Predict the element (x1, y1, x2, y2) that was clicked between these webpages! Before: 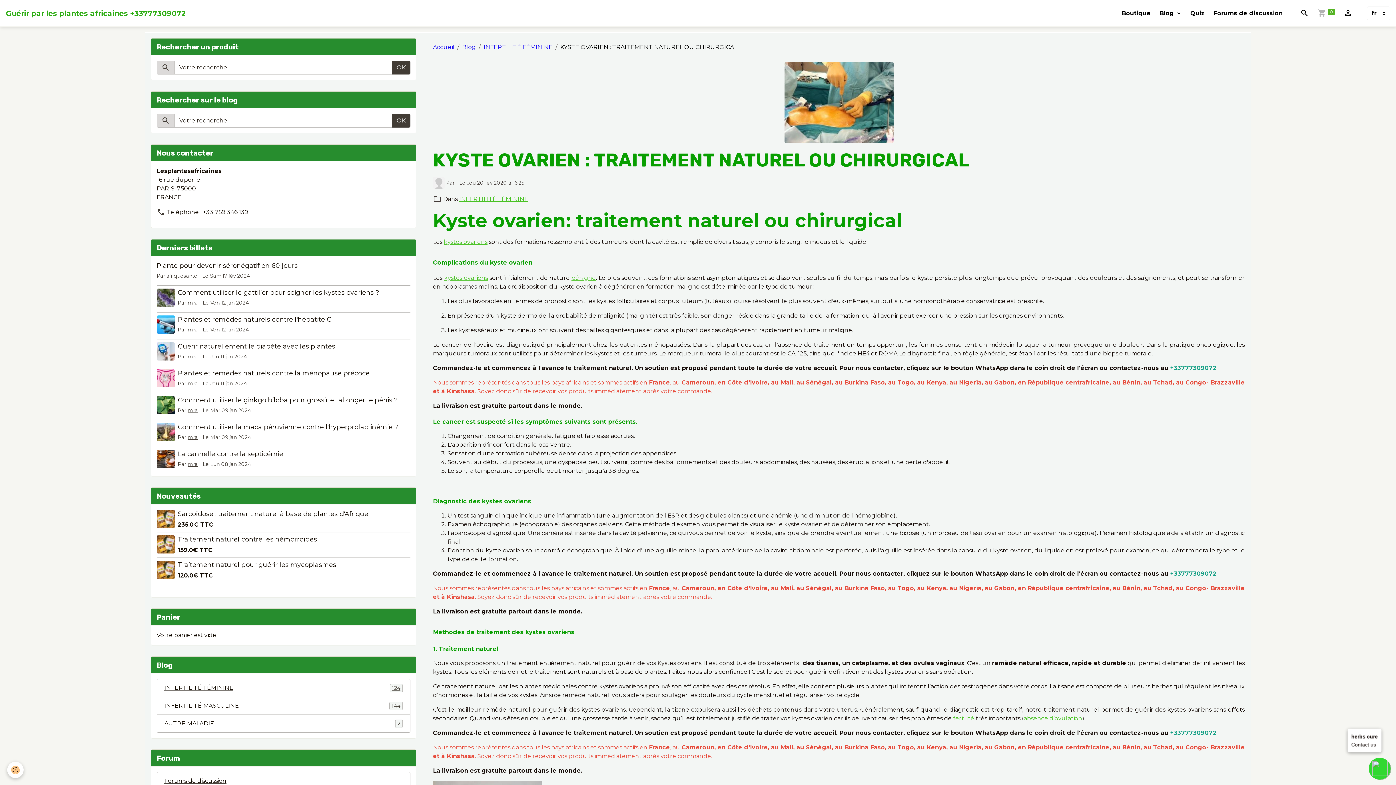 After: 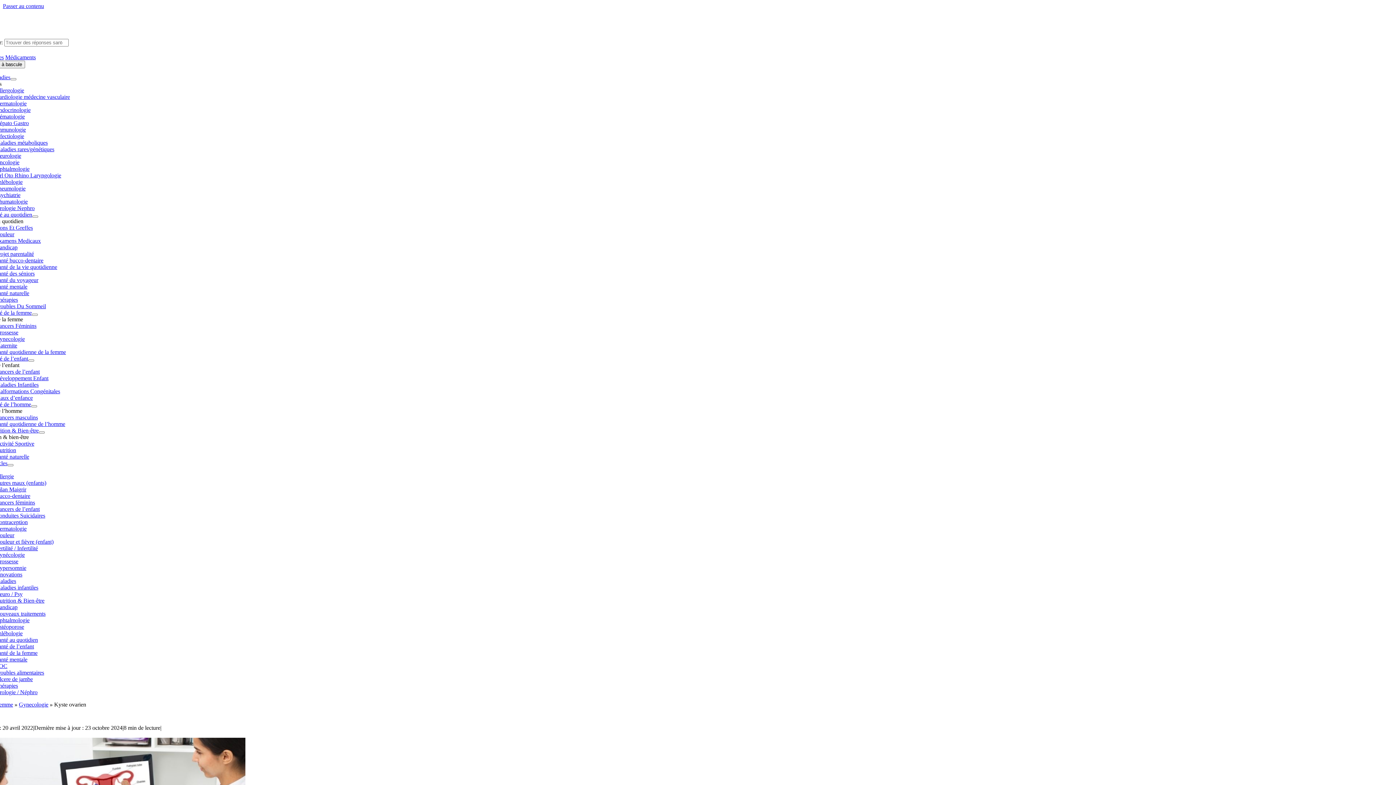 Action: label: kystes ovariens bbox: (444, 238, 487, 245)